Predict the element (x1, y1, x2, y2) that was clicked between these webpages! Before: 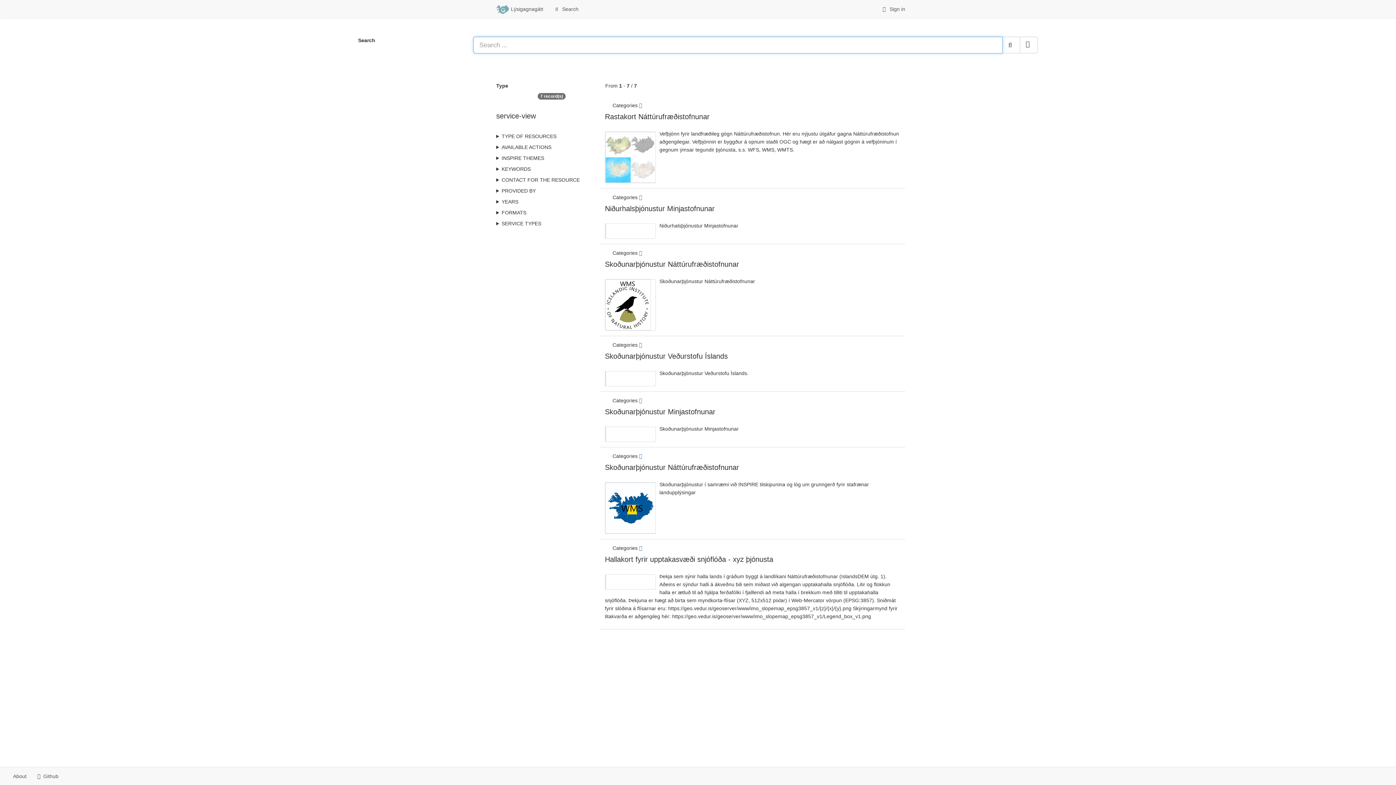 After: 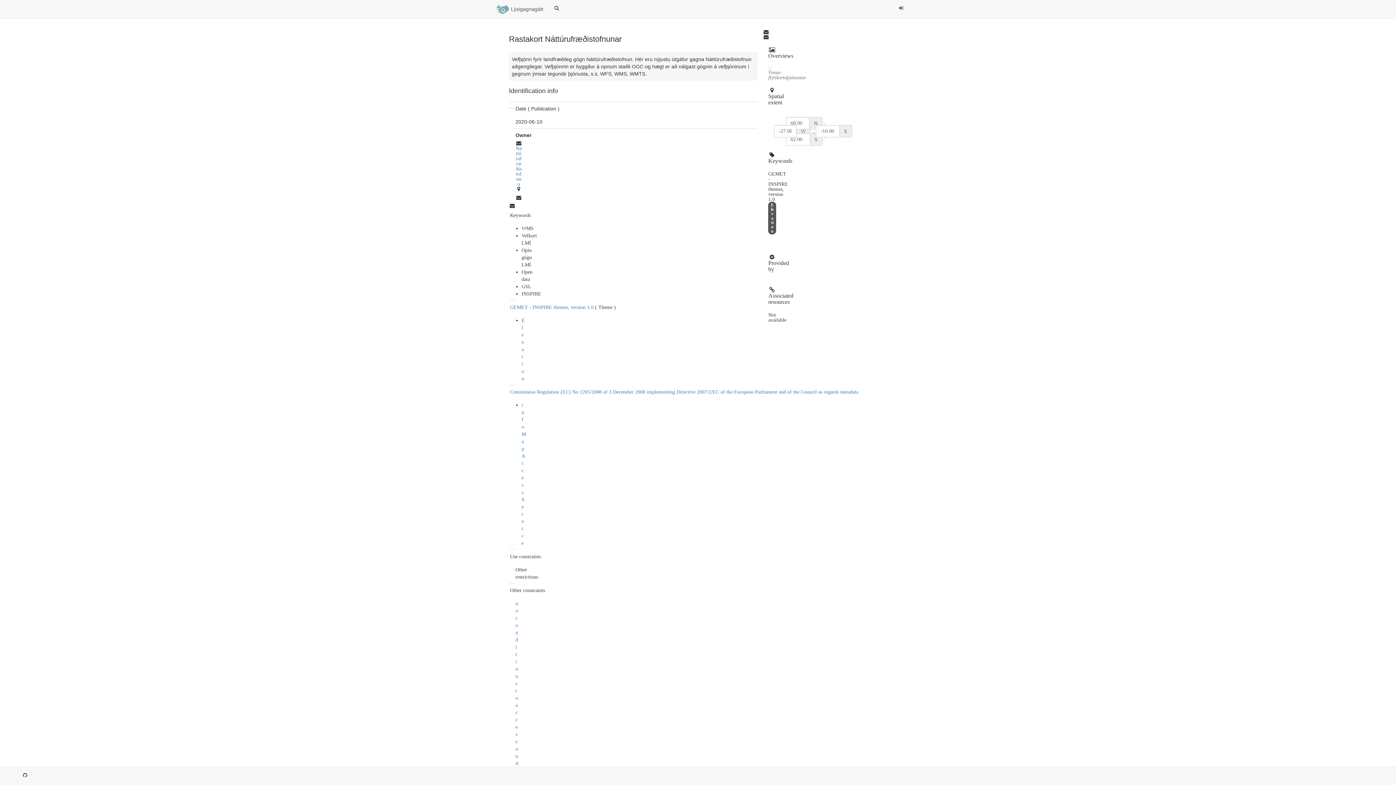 Action: bbox: (605, 112, 709, 120) label: Rastakort Náttúrufræðistofnunar